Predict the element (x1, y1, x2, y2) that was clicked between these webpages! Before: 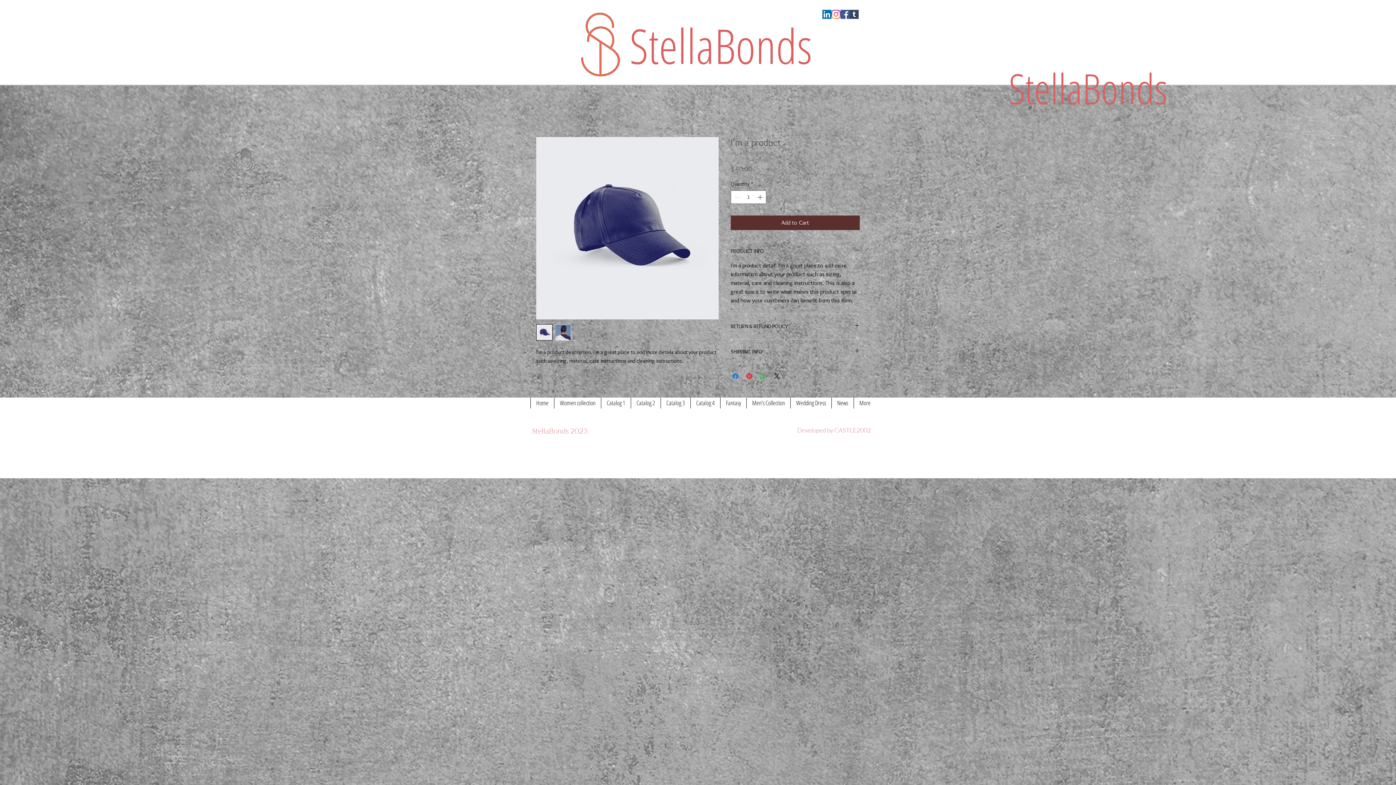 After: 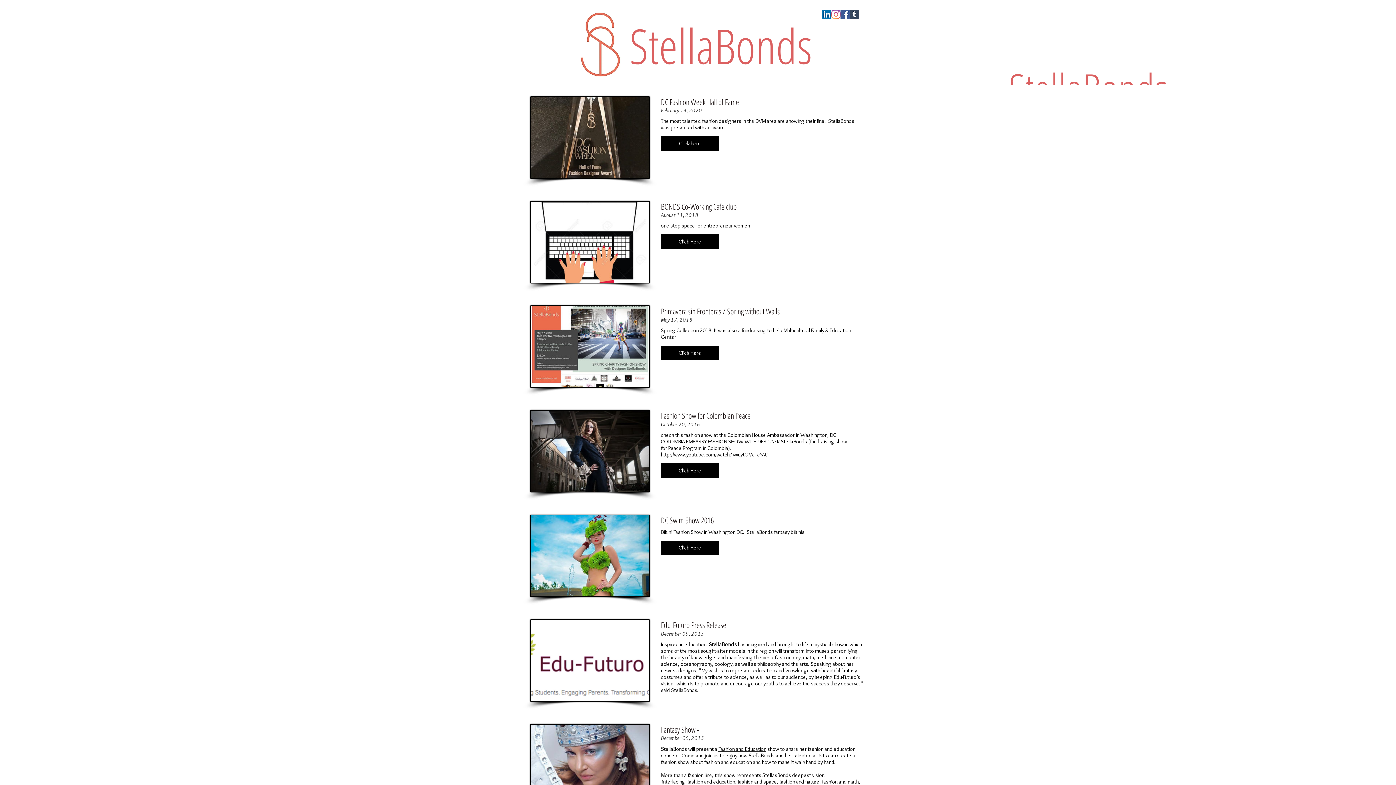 Action: label: News bbox: (831, 397, 853, 408)